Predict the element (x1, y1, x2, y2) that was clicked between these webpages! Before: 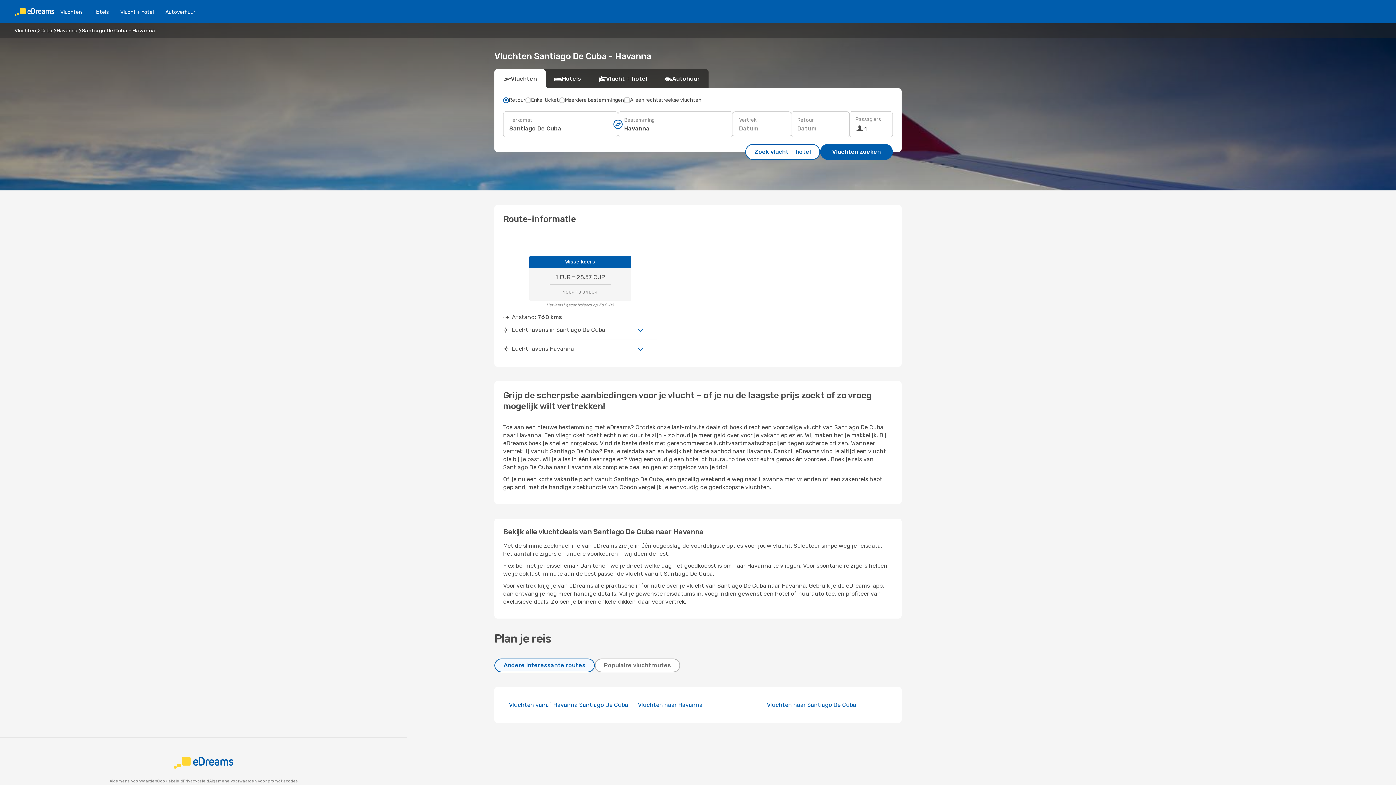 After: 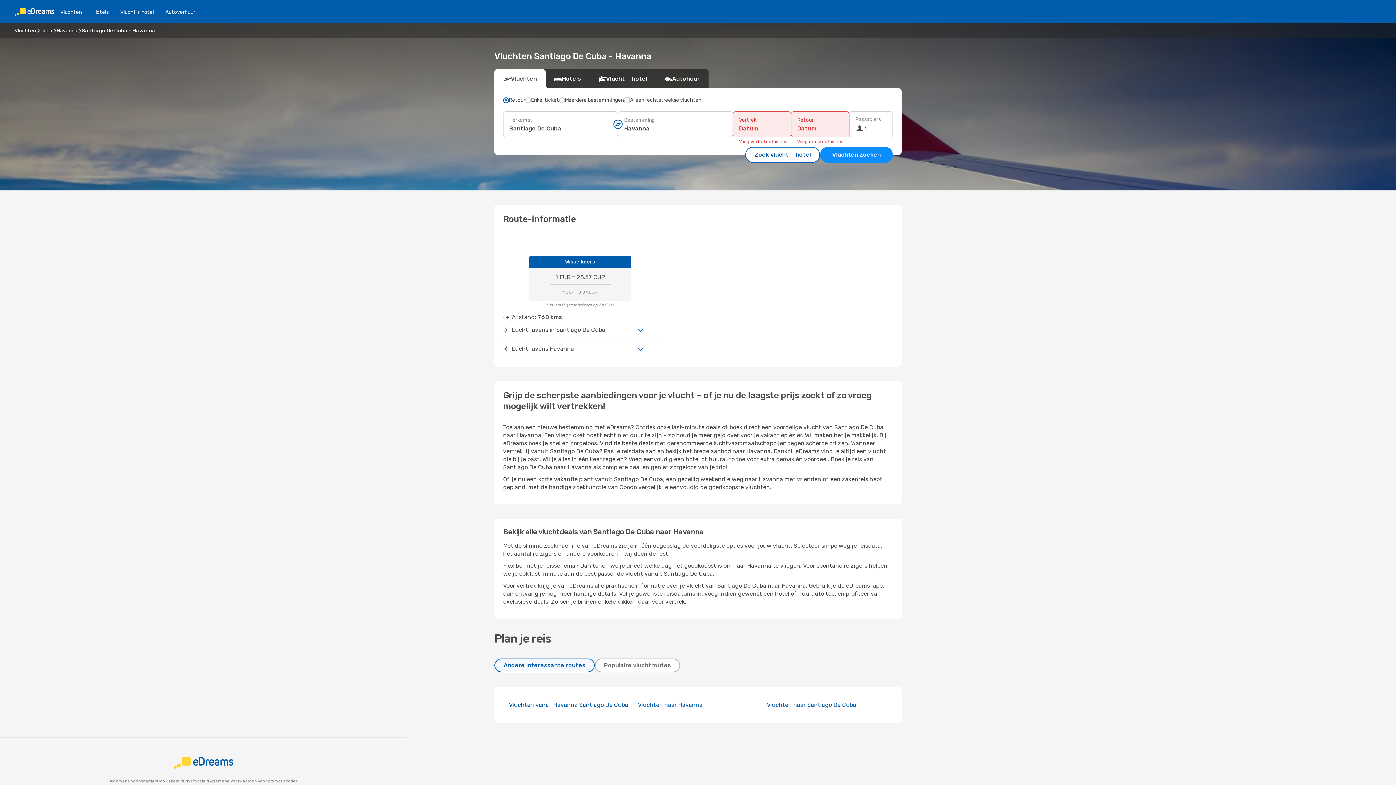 Action: label: Vluchten zoeken bbox: (820, 144, 893, 160)